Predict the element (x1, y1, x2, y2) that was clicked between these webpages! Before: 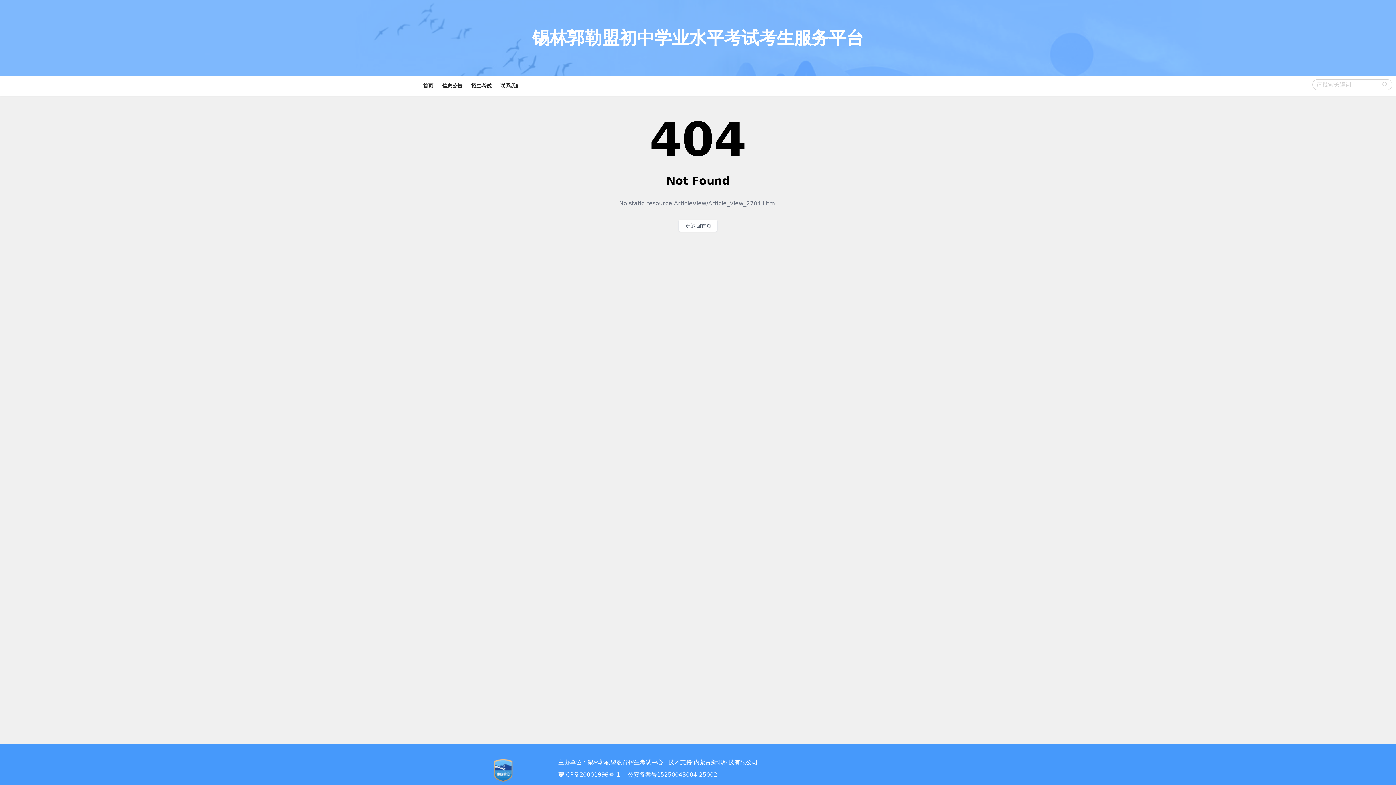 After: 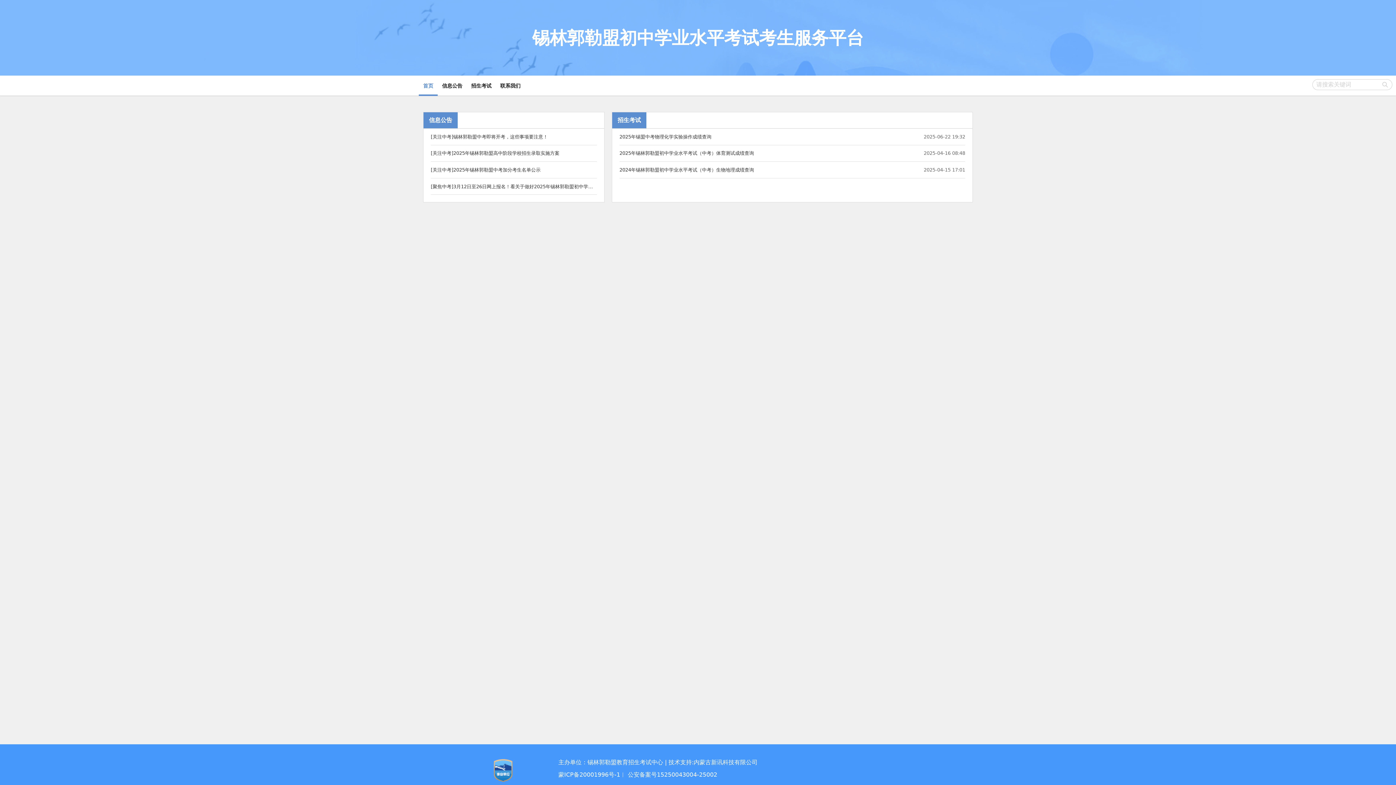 Action: label: 首页 bbox: (423, 75, 433, 96)